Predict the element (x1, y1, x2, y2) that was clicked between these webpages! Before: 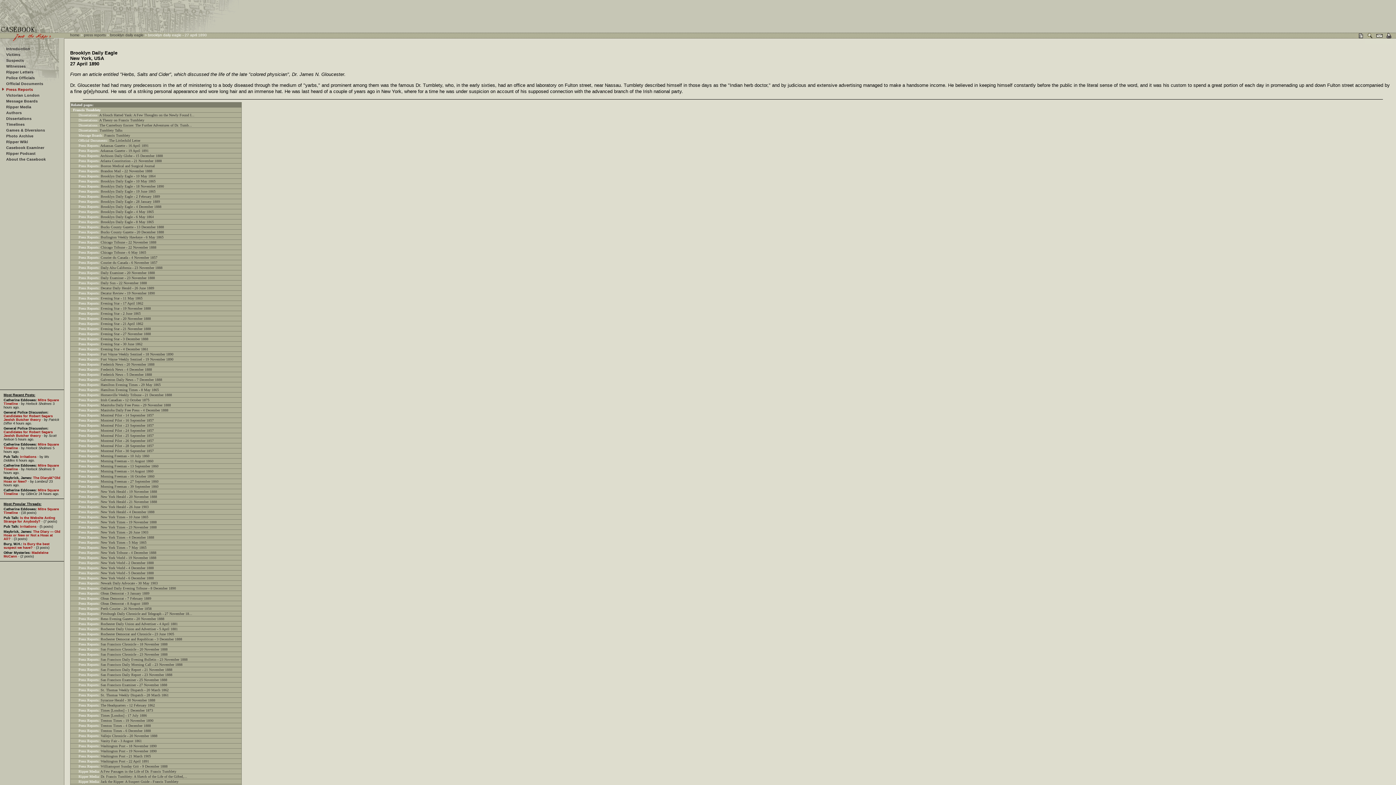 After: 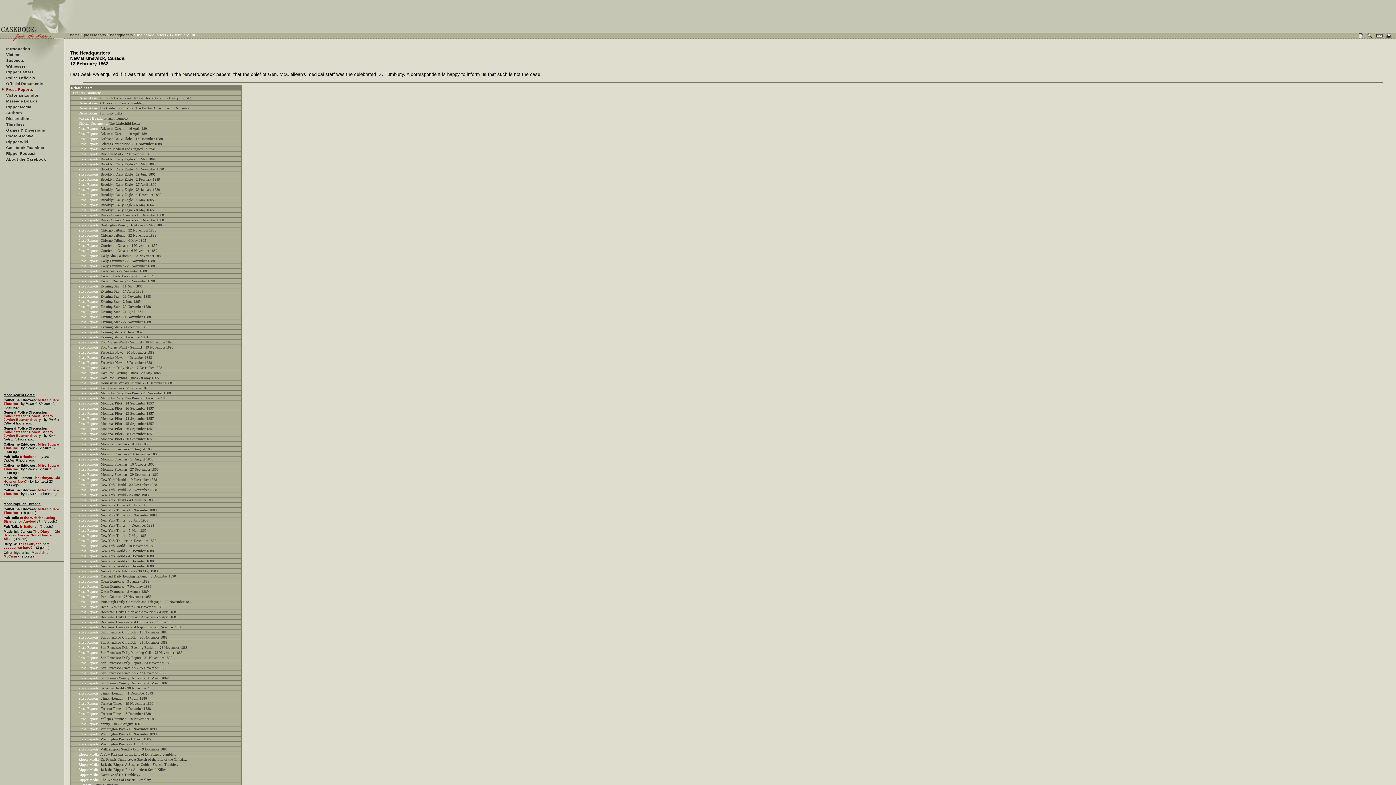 Action: bbox: (100, 703, 154, 707) label: The Headquarters - 12 February 1862